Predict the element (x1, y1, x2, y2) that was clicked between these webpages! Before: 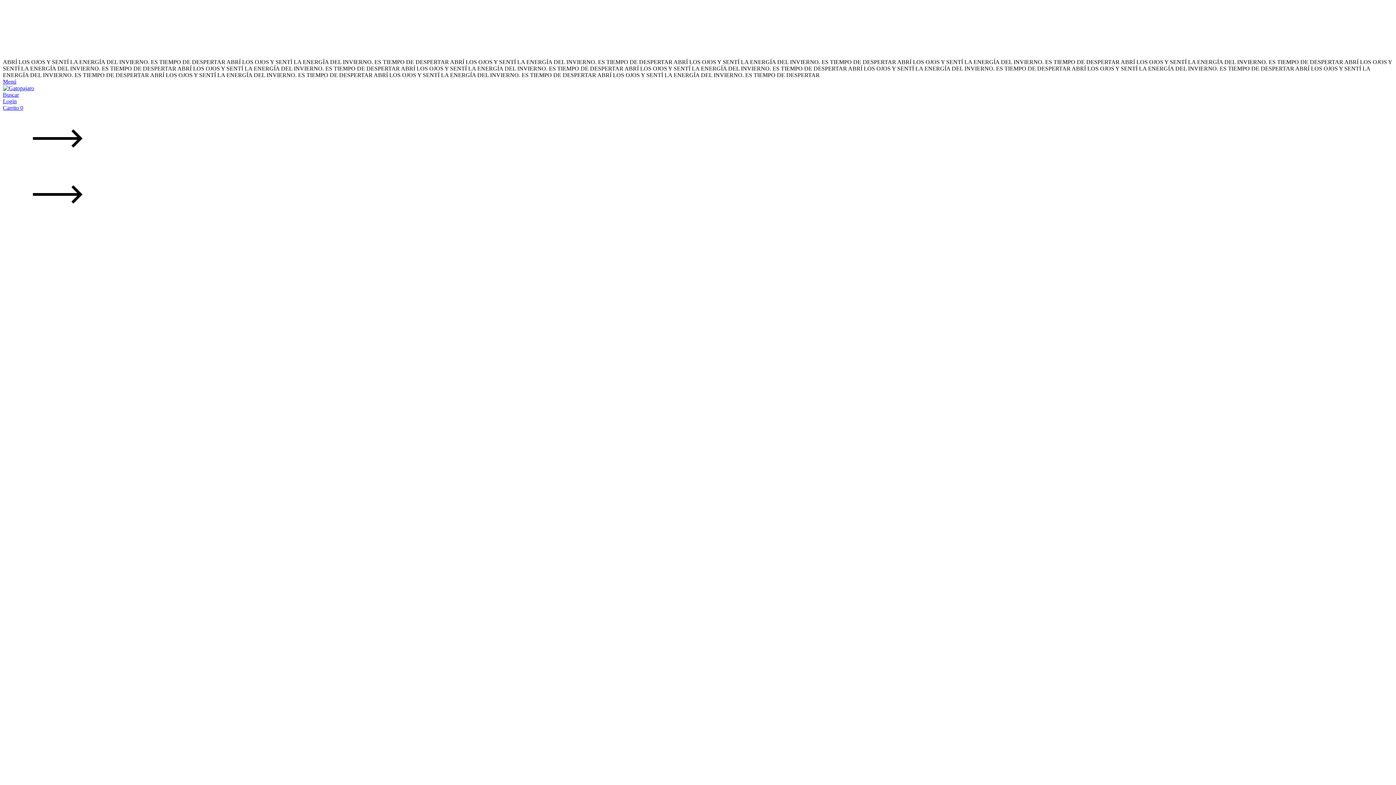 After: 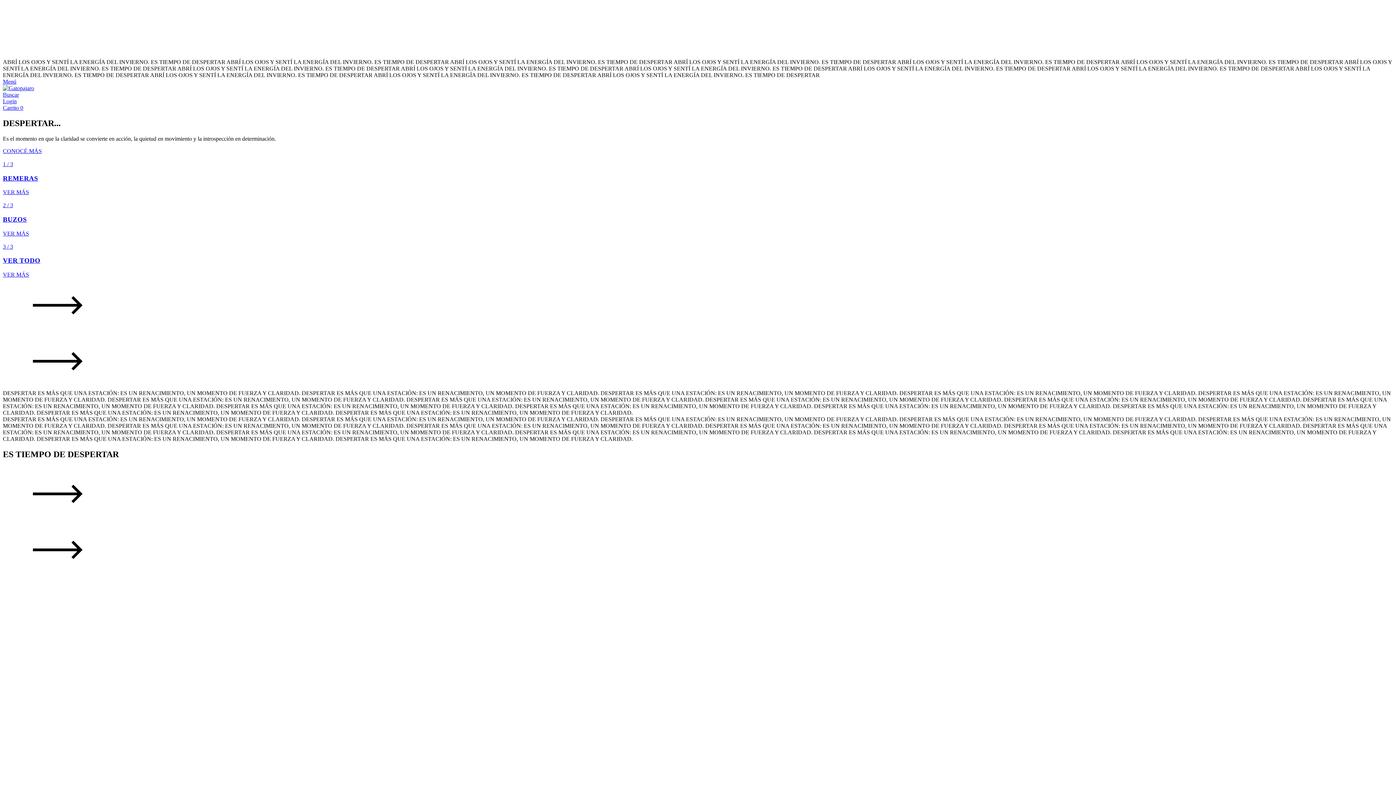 Action: bbox: (2, 85, 34, 91)